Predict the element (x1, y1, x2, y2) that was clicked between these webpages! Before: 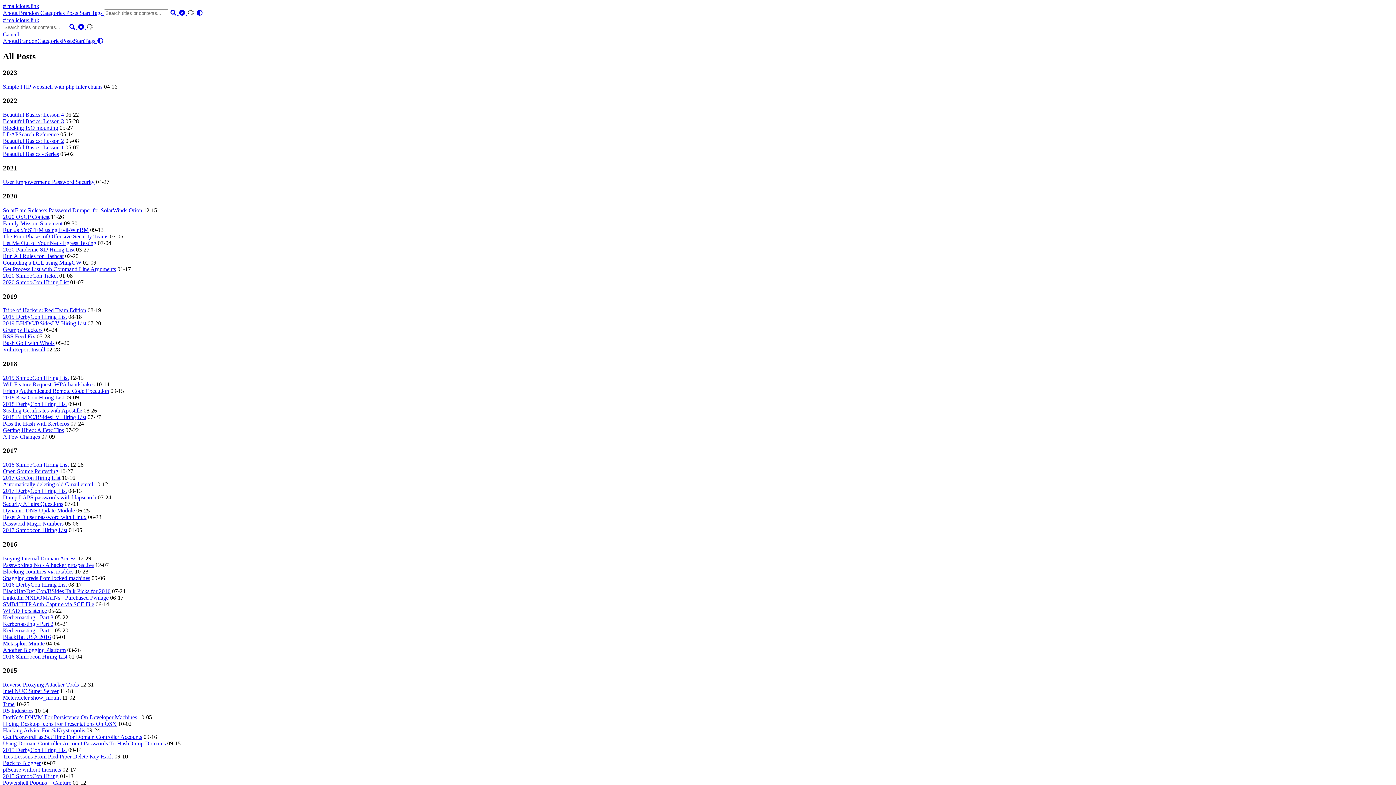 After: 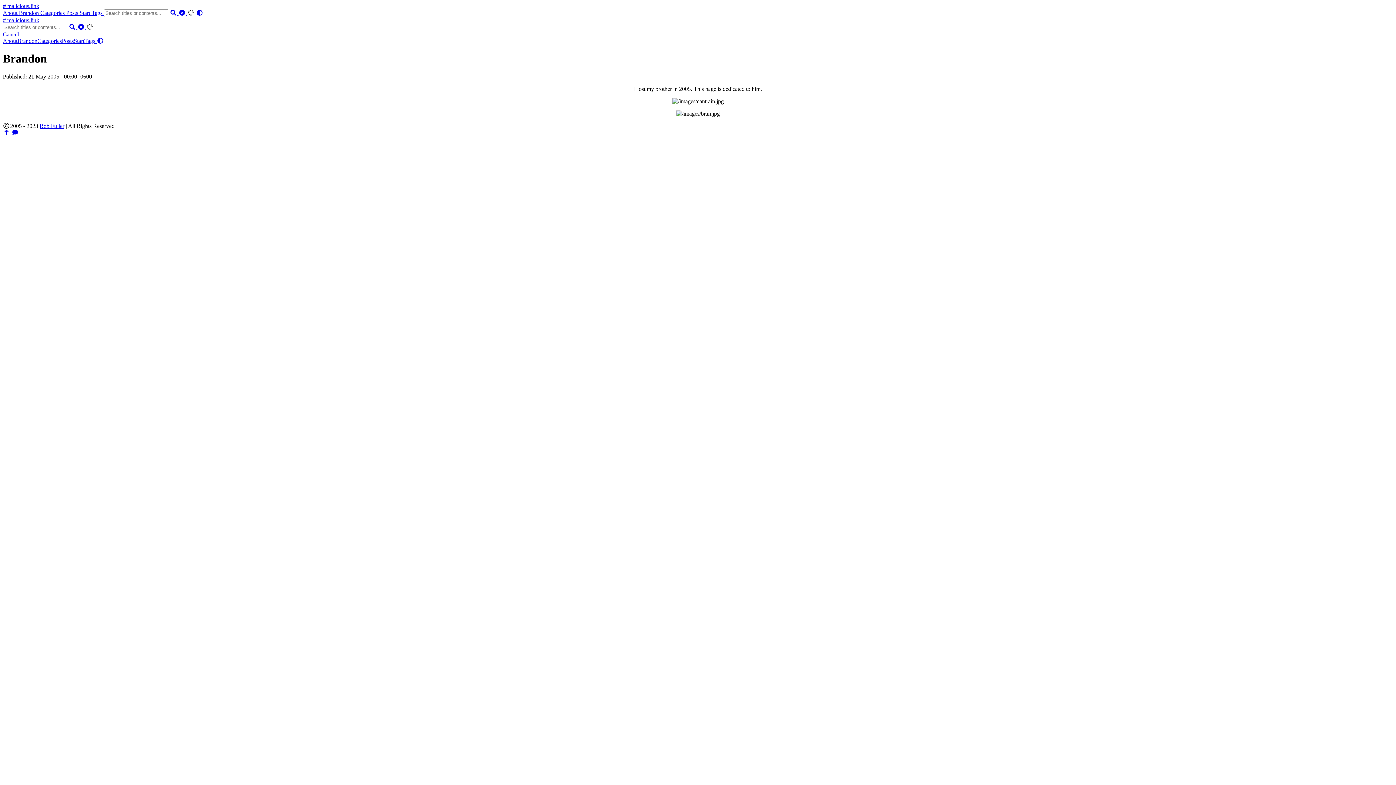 Action: label: Brandon bbox: (17, 37, 37, 44)